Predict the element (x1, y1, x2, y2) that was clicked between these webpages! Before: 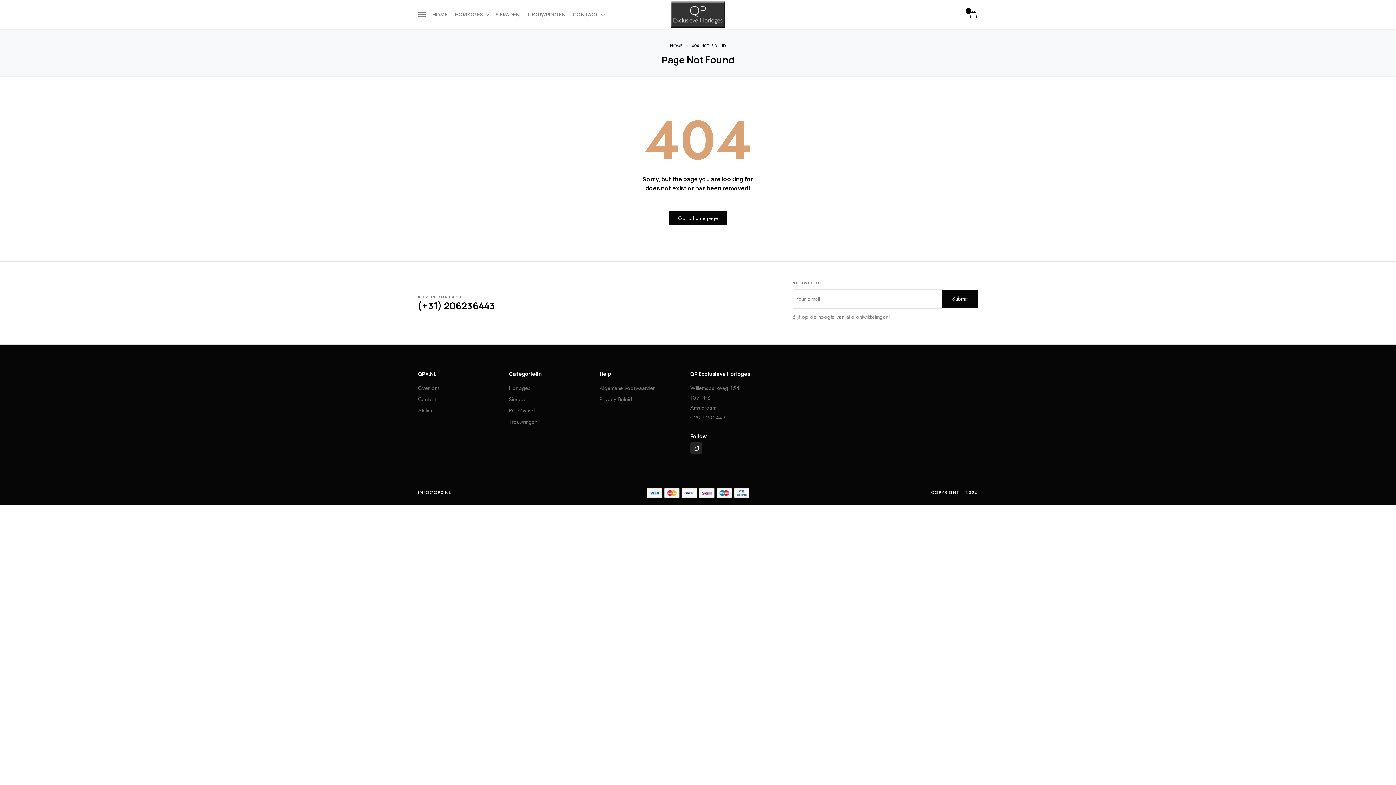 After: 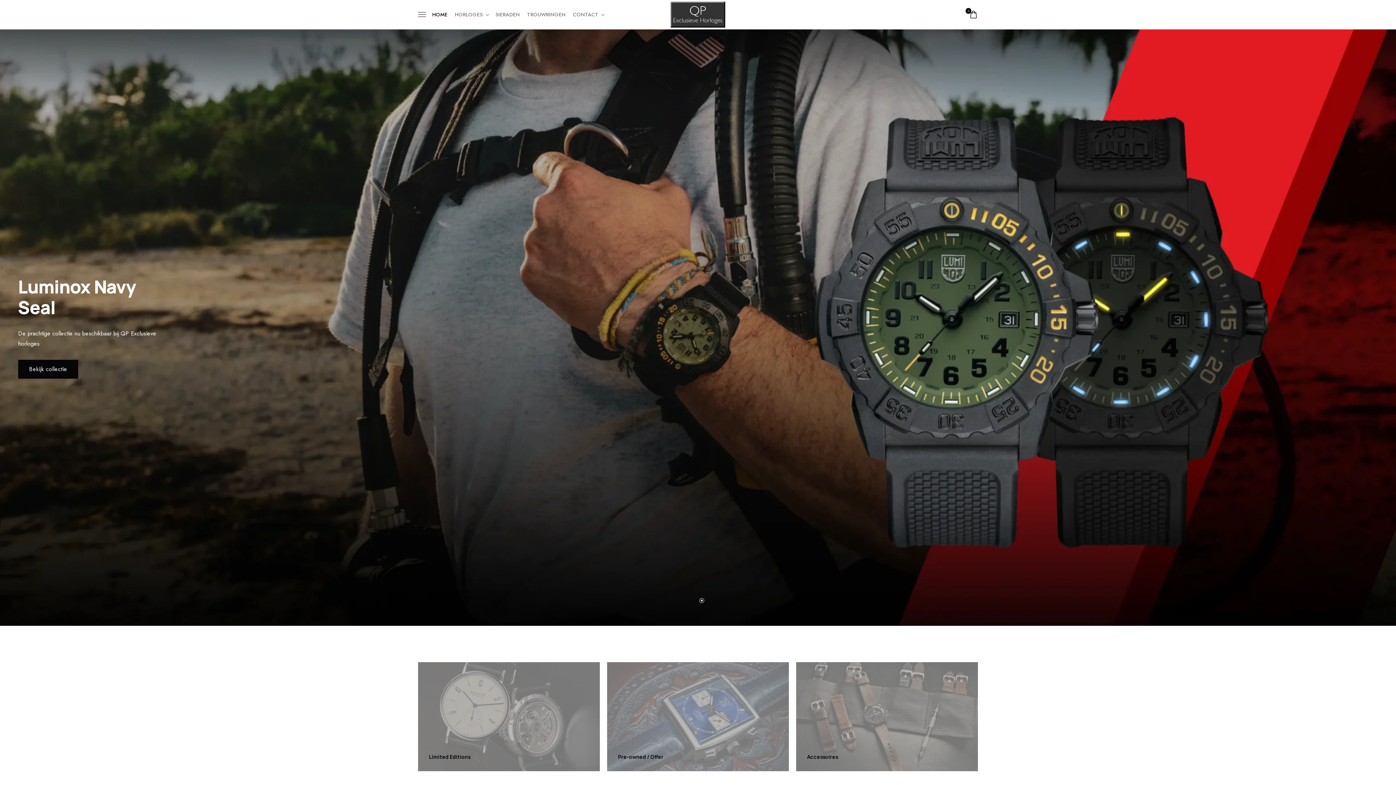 Action: label: logo image bbox: (670, 9, 725, 17)